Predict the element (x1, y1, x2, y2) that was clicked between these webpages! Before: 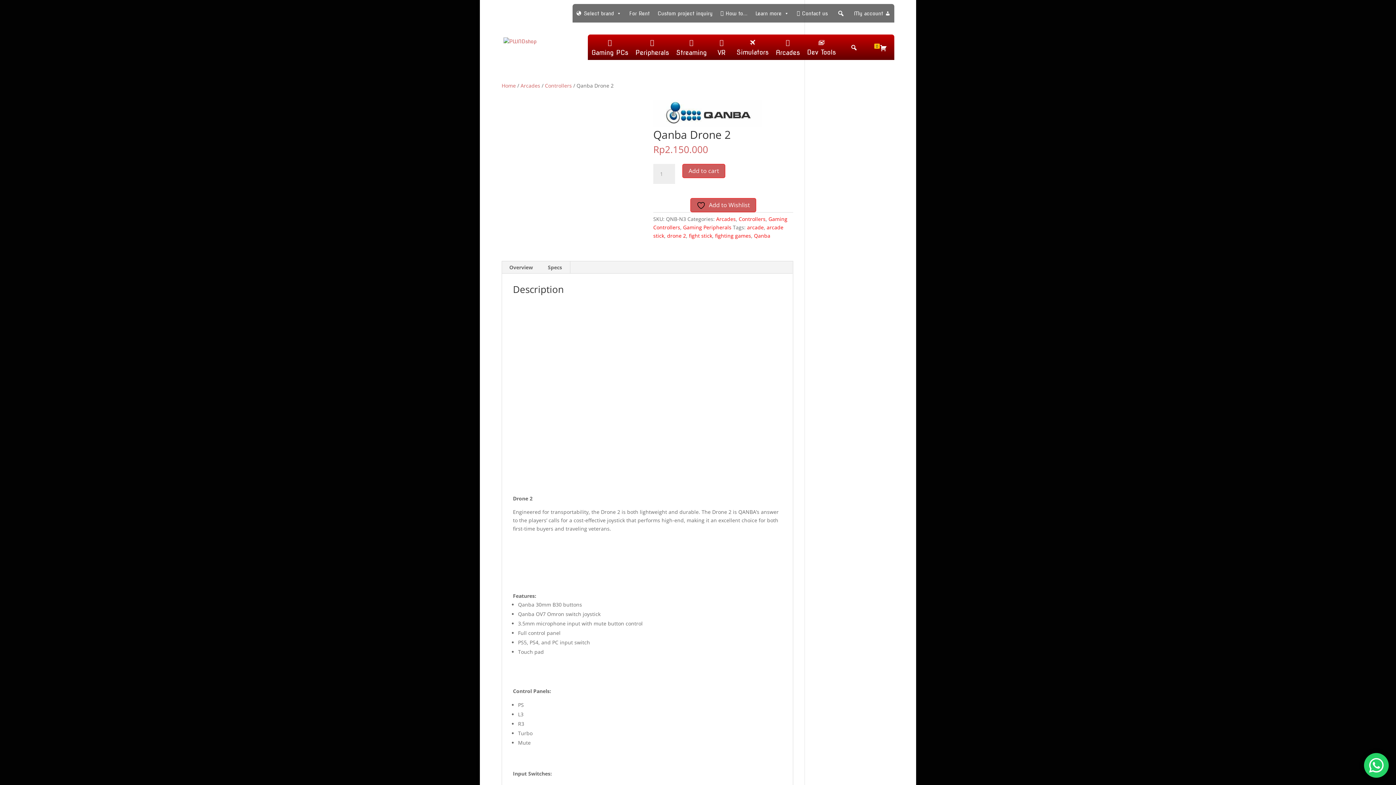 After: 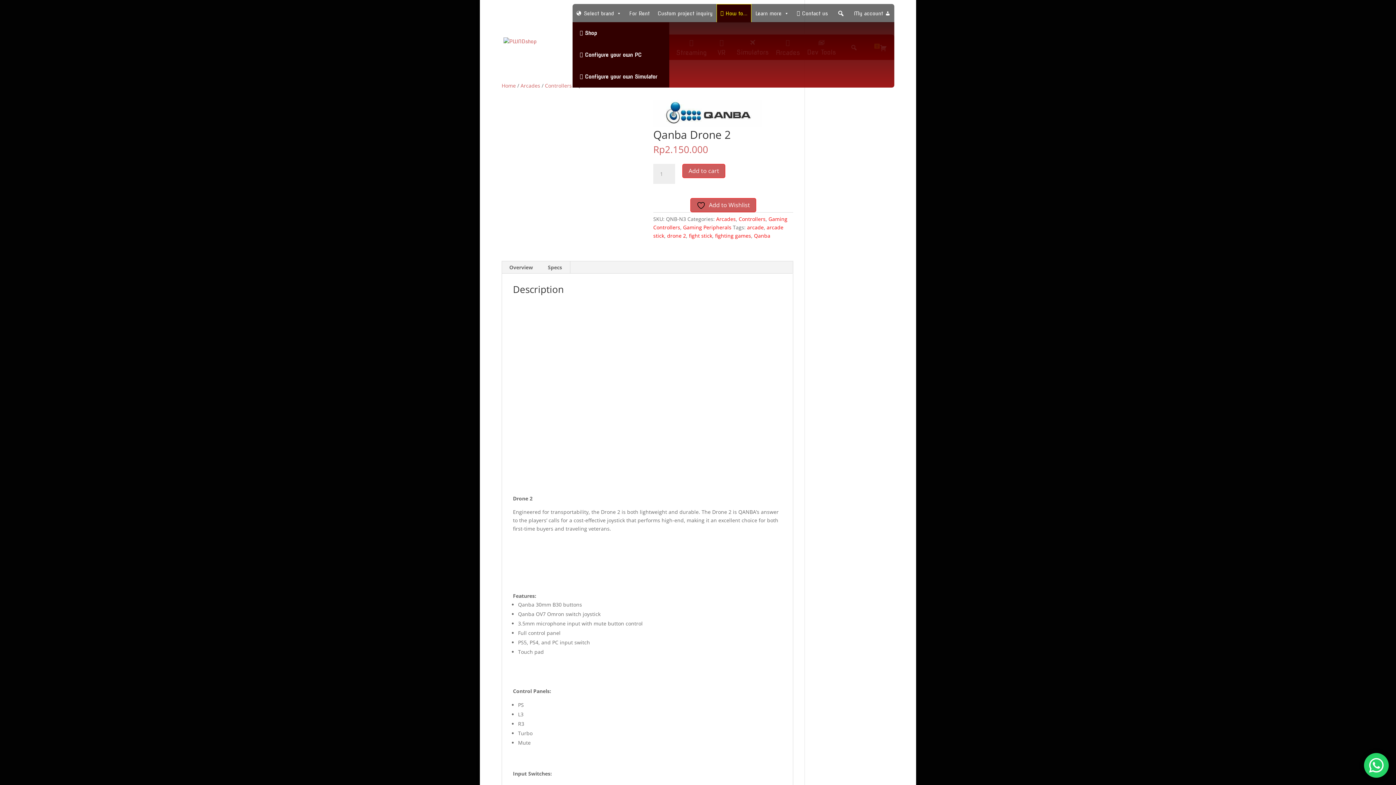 Action: label: How to... bbox: (716, 4, 751, 22)